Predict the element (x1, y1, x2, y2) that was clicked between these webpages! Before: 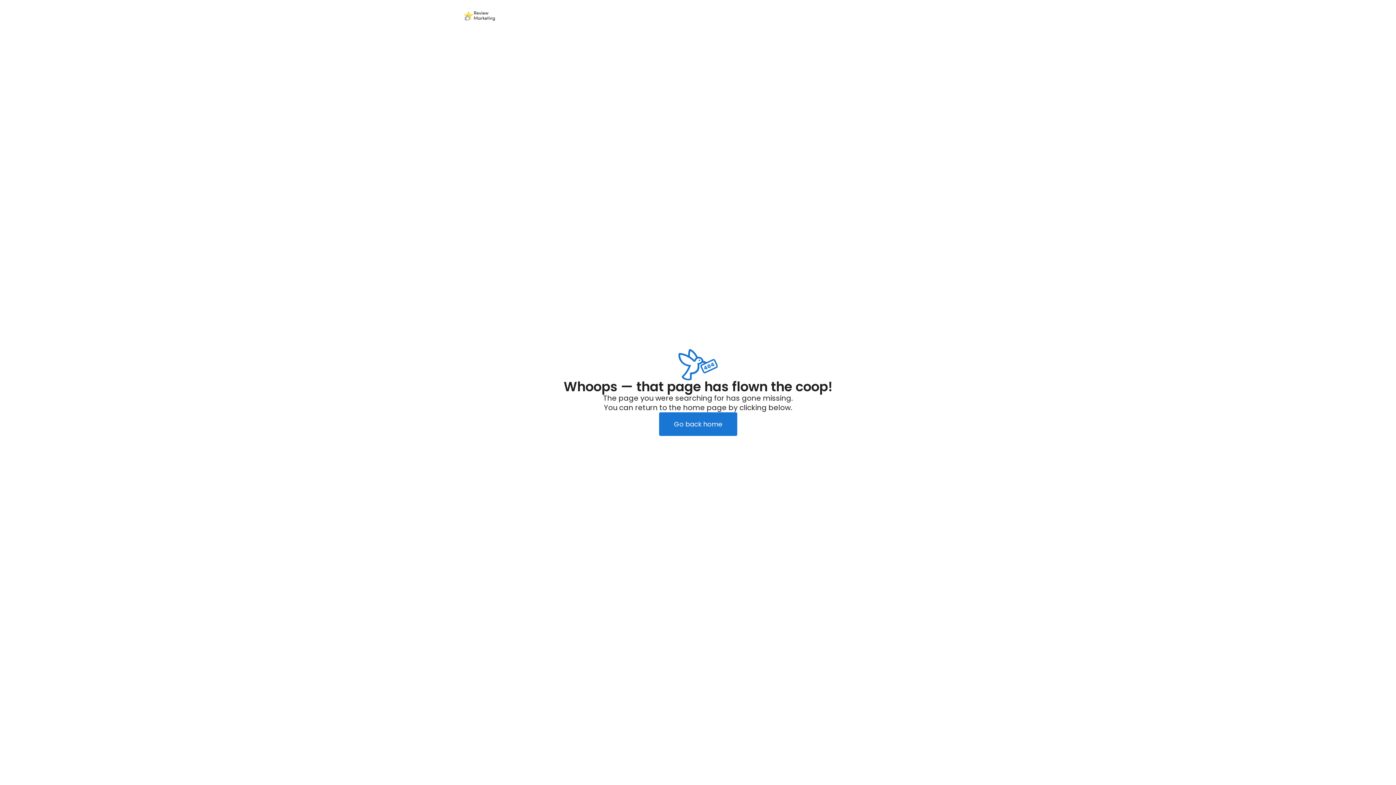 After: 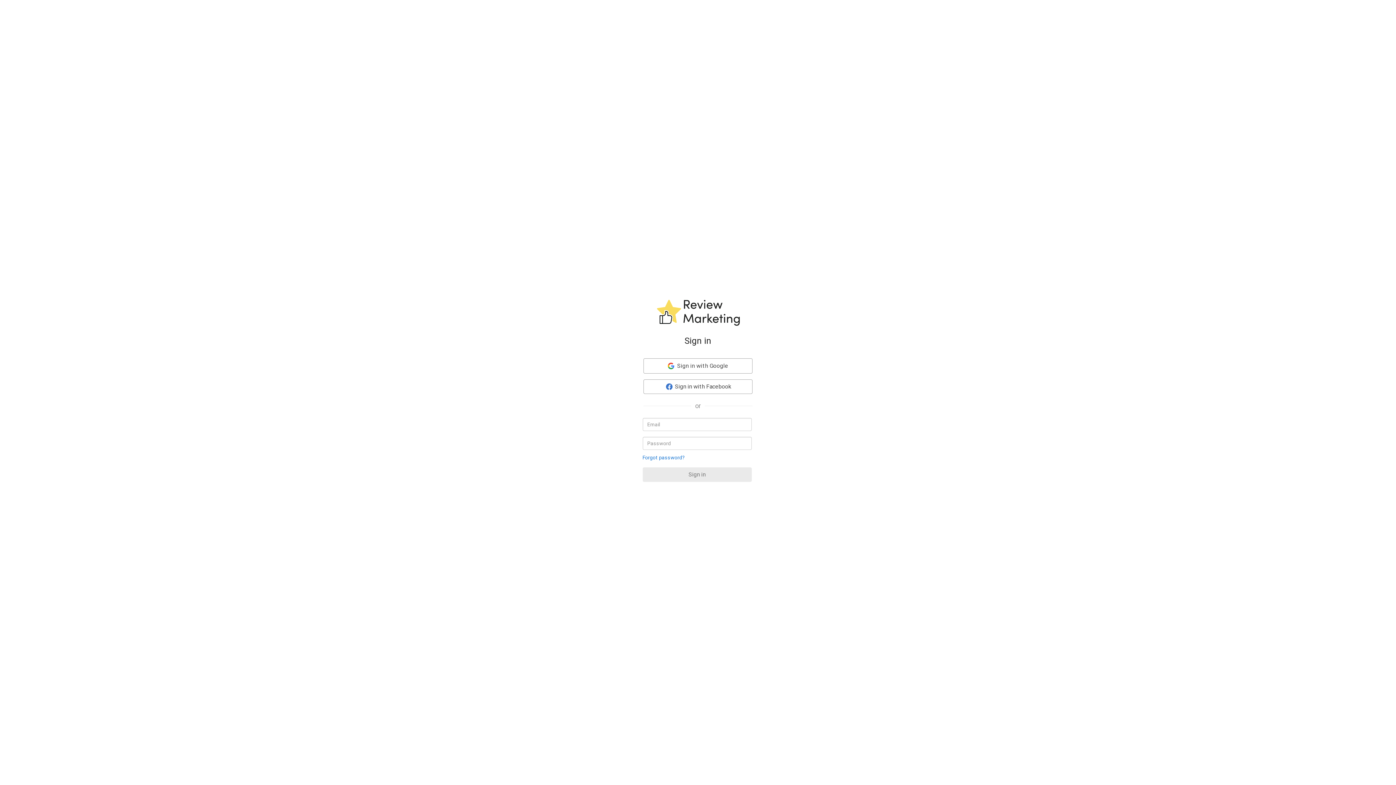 Action: label: Go back home bbox: (659, 412, 737, 436)